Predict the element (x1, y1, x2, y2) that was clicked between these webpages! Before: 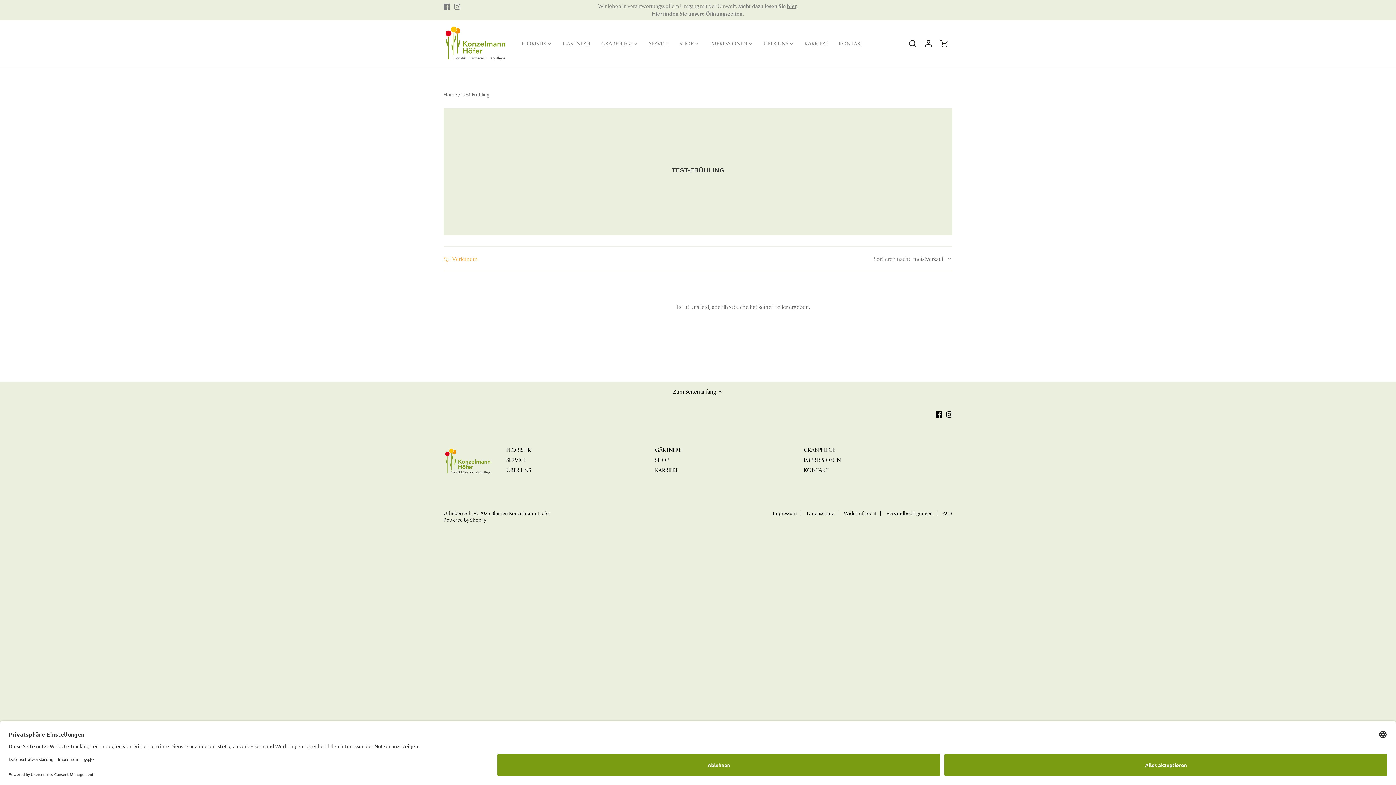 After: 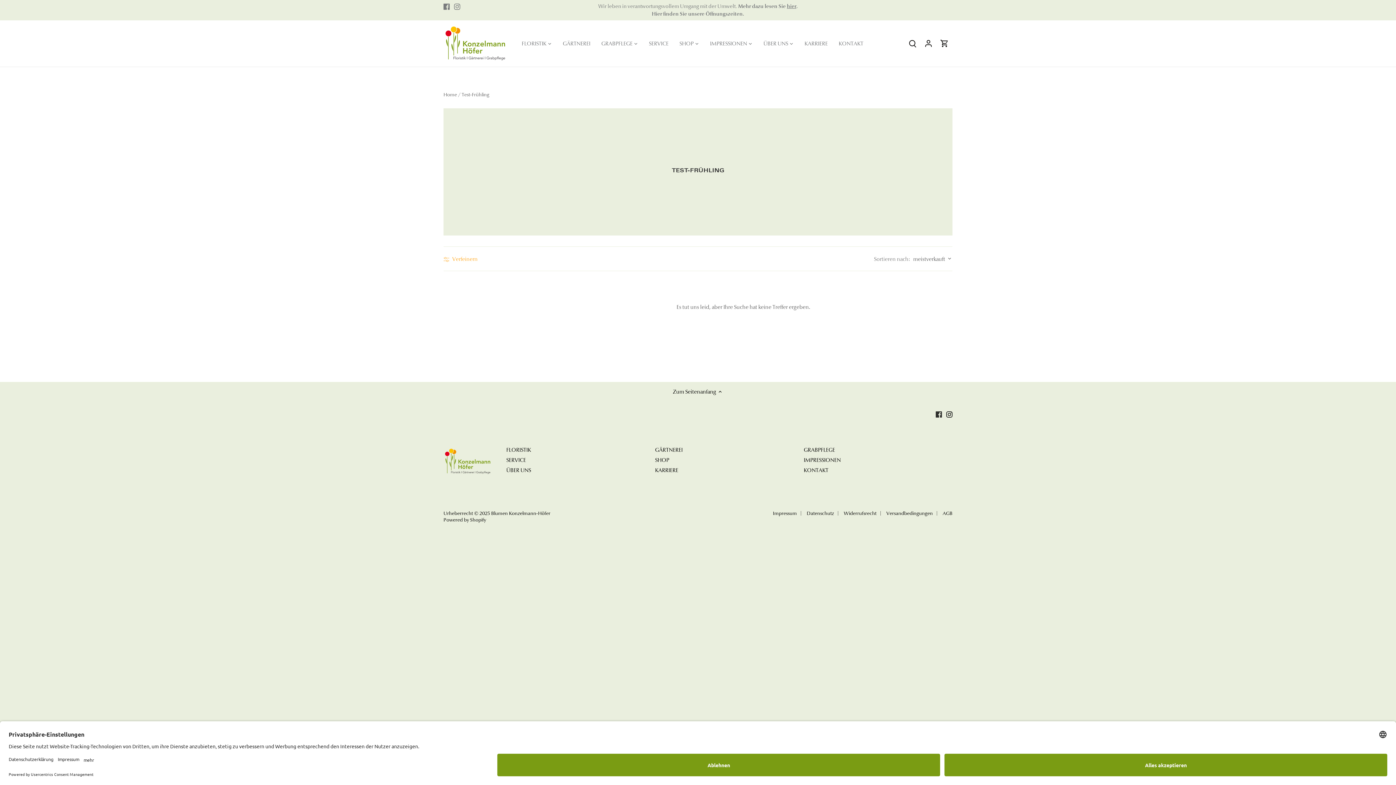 Action: label: Facebook bbox: (935, 410, 942, 418)